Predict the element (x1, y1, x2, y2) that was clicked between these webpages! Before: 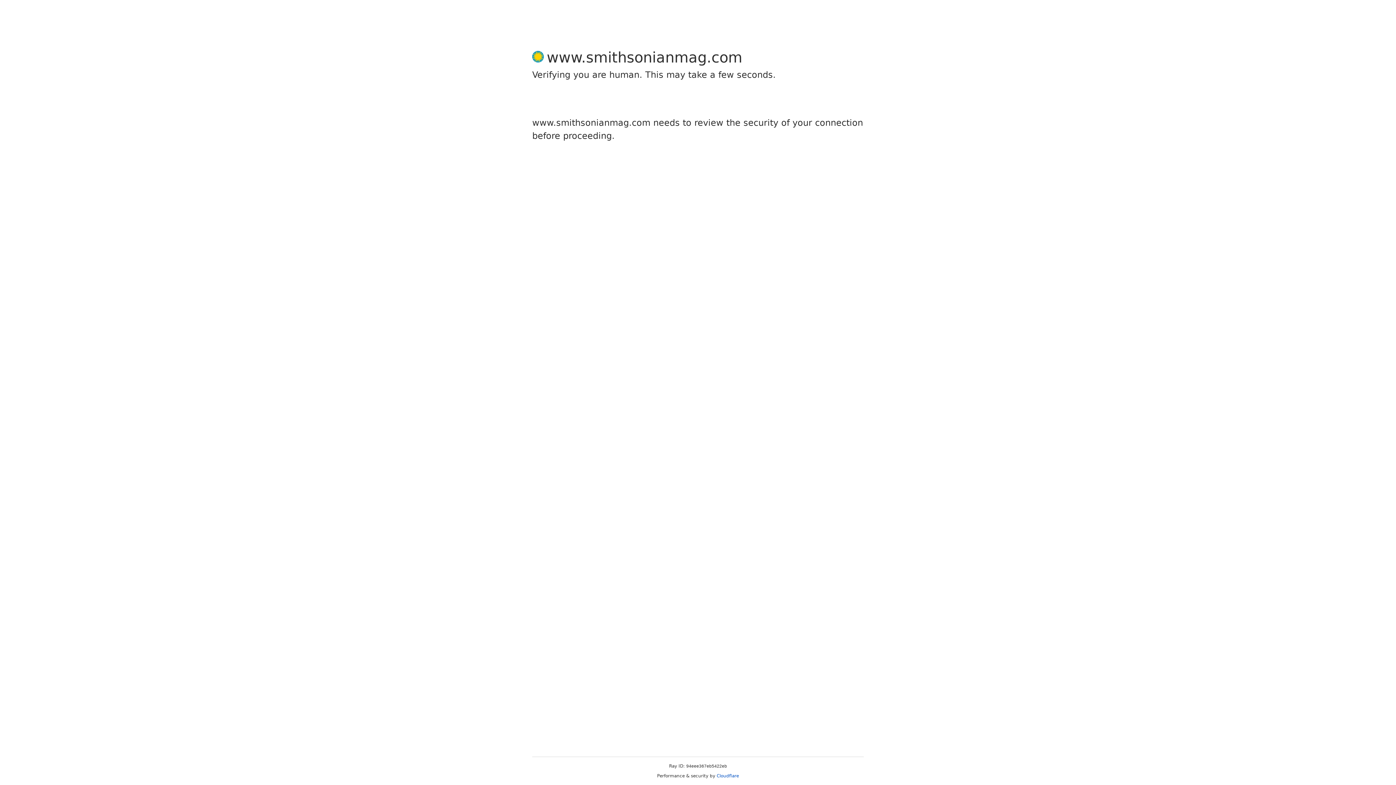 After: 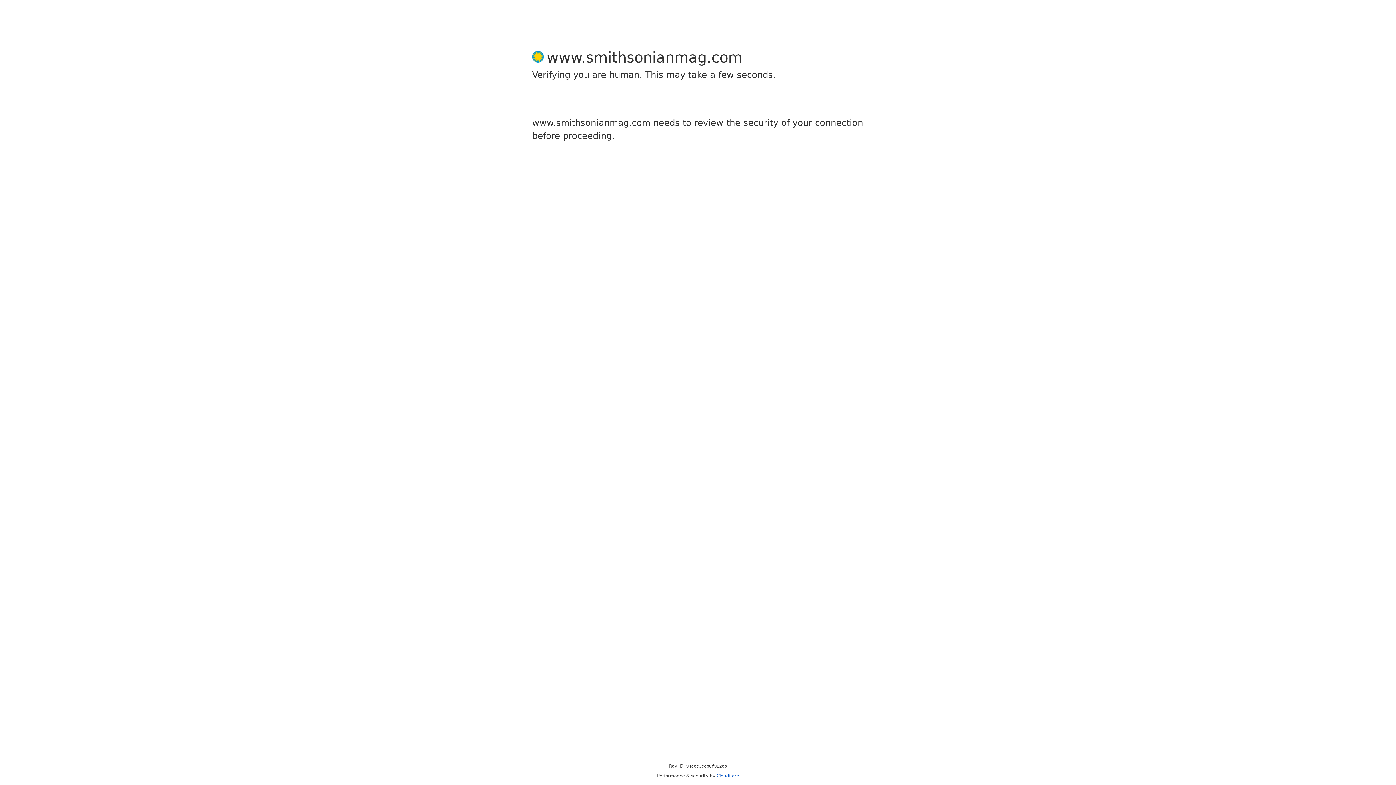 Action: bbox: (716, 773, 739, 778) label: Cloudflare